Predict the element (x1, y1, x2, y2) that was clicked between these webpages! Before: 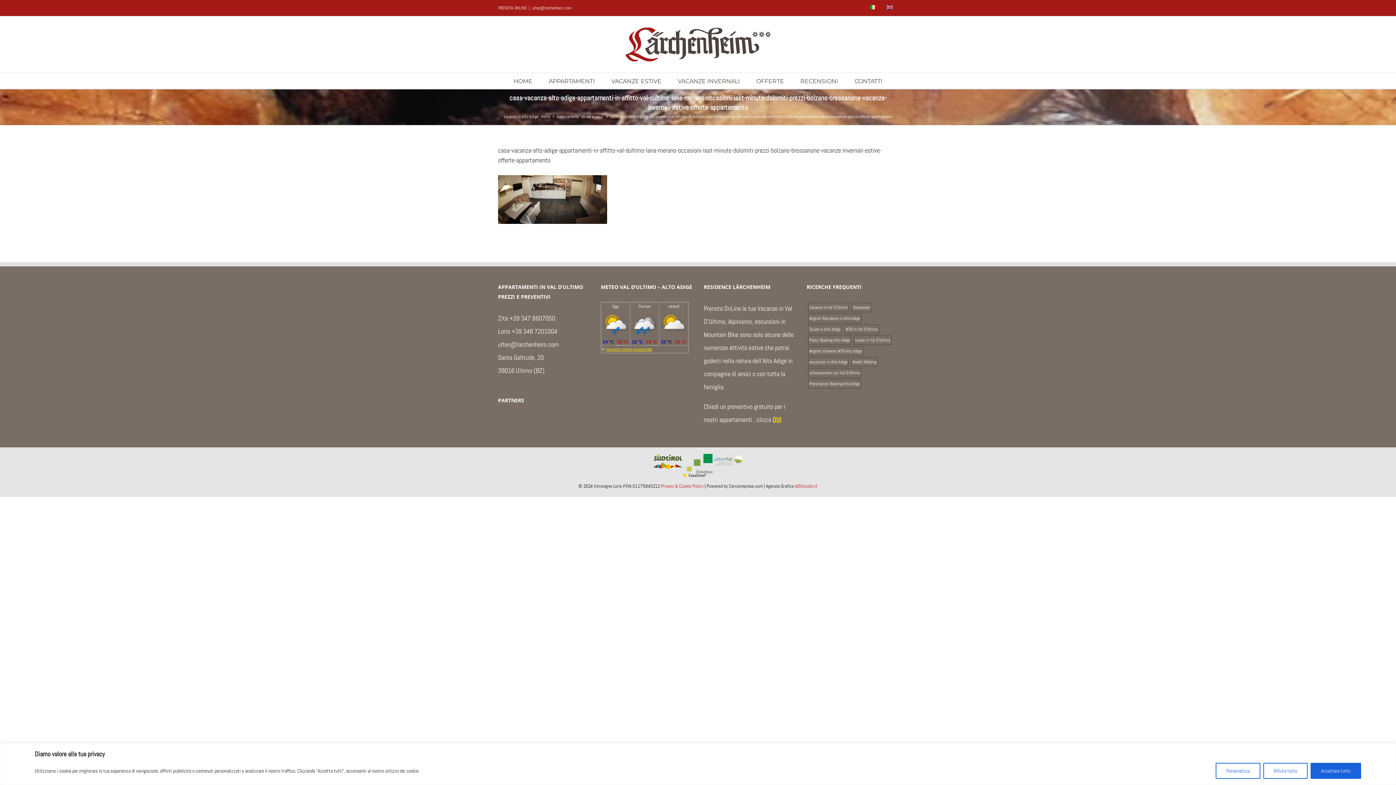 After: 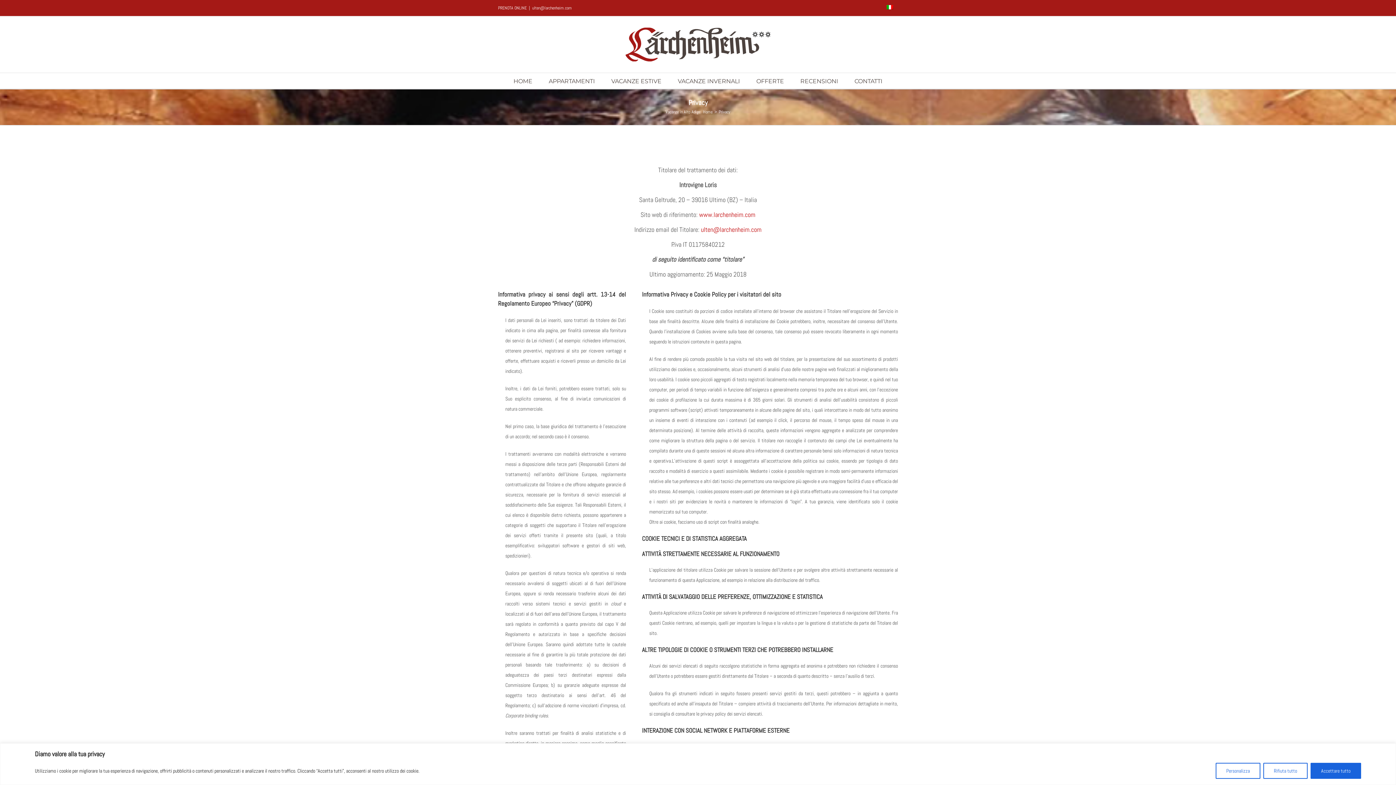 Action: label: Privacy & Cookie Policy bbox: (661, 483, 703, 489)